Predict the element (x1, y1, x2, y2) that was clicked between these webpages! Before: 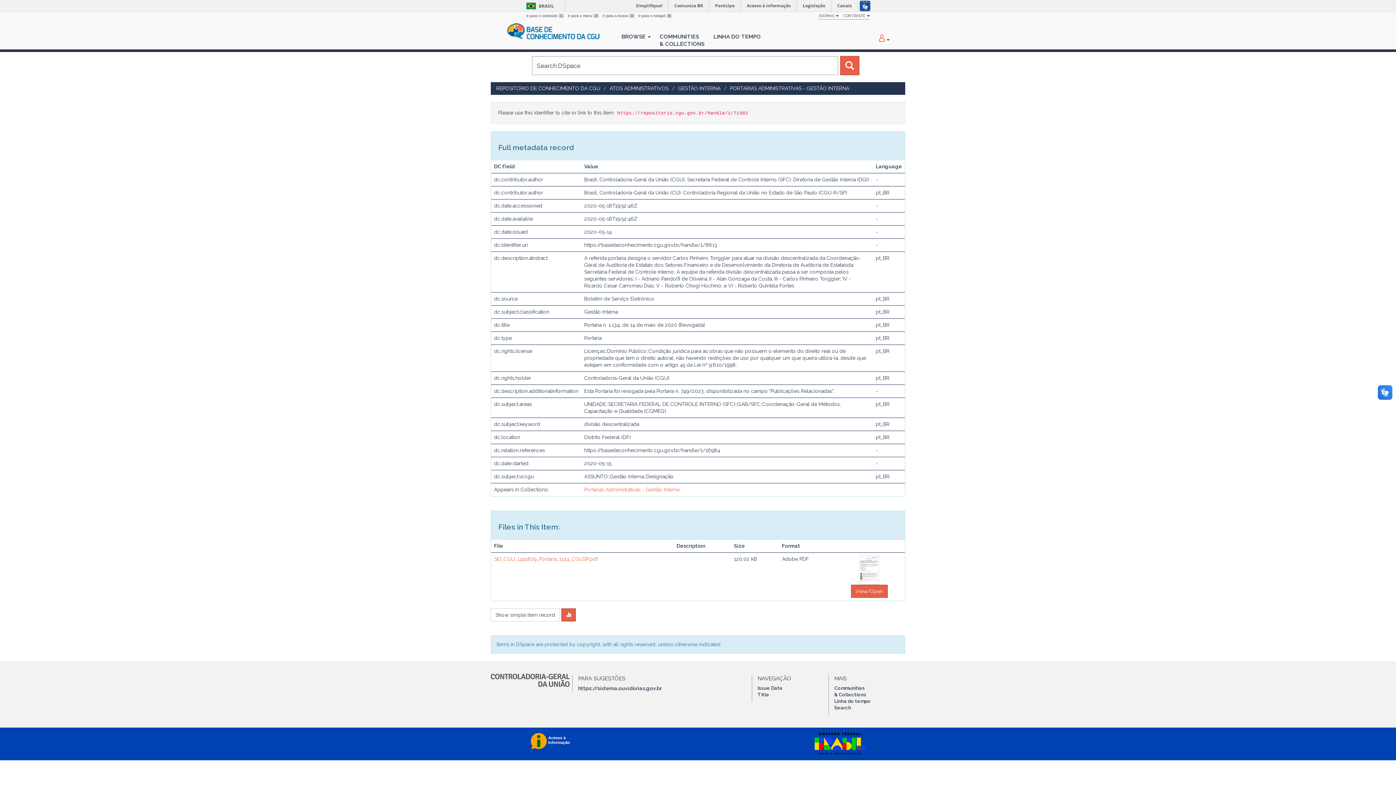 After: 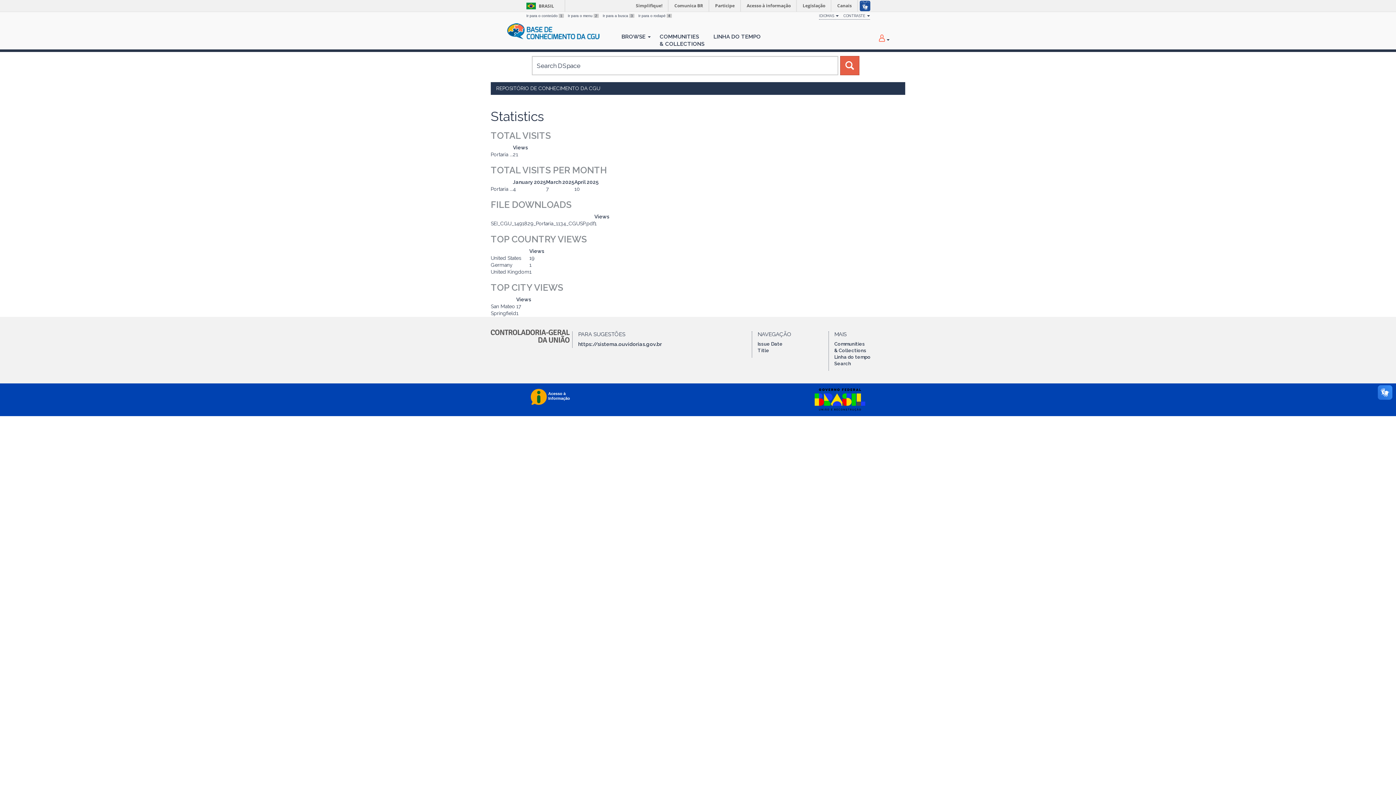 Action: bbox: (561, 608, 576, 621)